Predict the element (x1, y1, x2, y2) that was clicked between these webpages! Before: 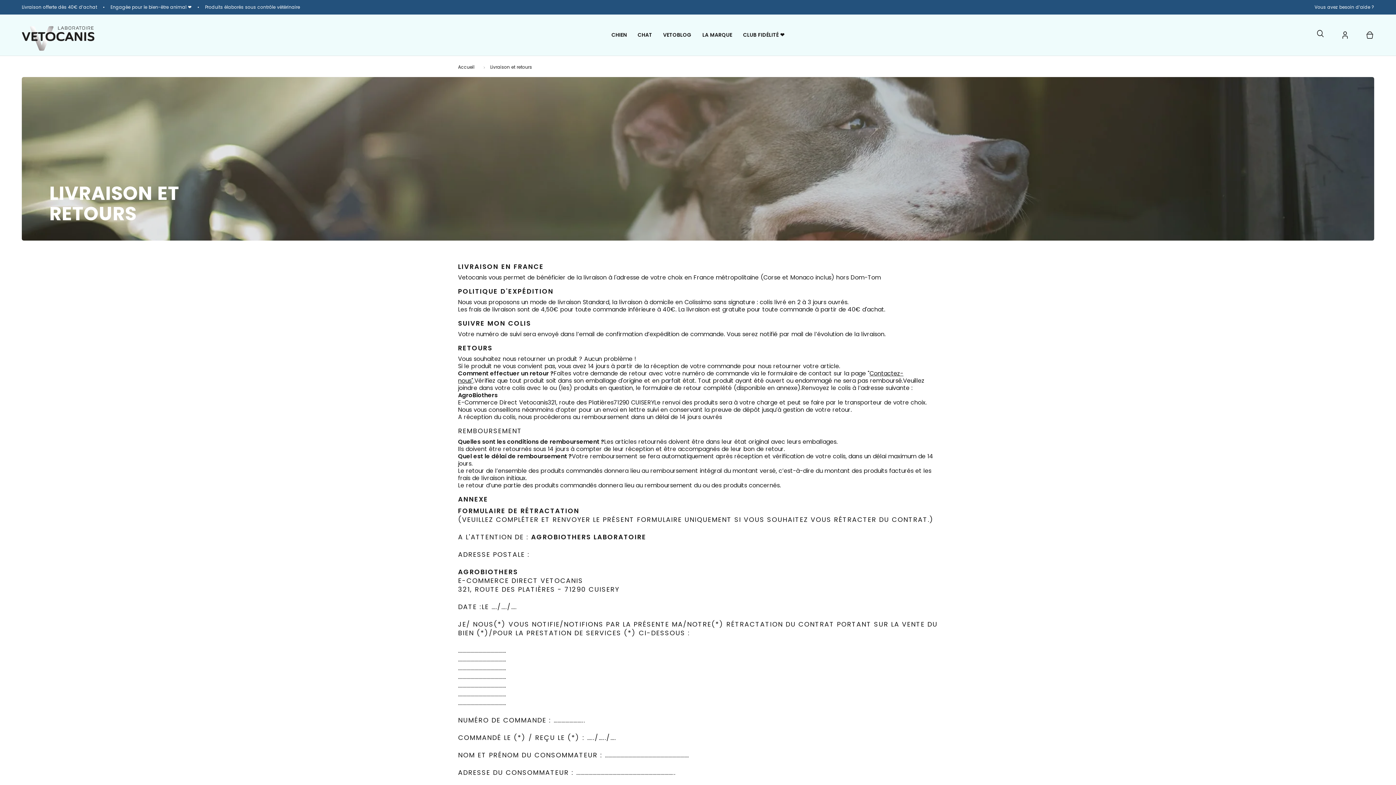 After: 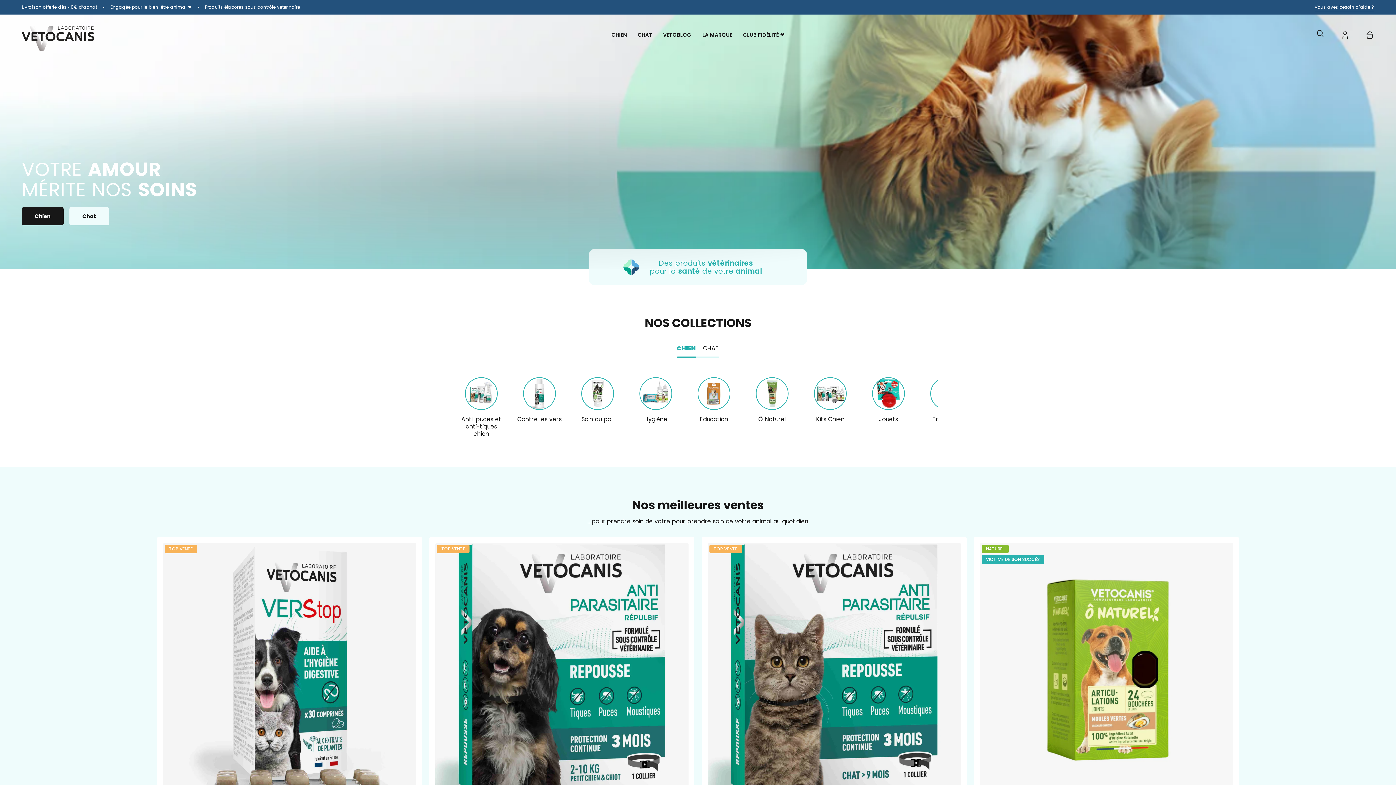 Action: label: Accueil bbox: (458, 64, 474, 70)